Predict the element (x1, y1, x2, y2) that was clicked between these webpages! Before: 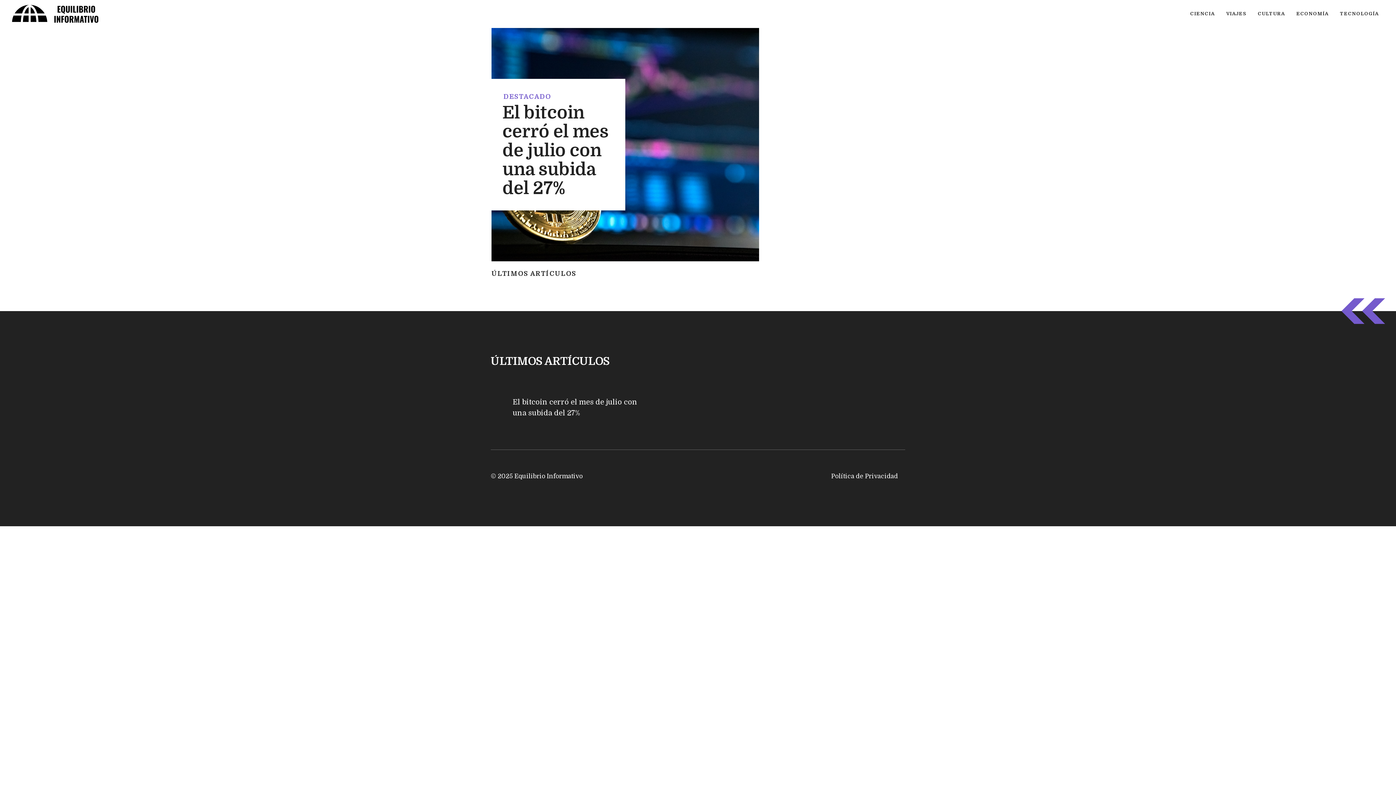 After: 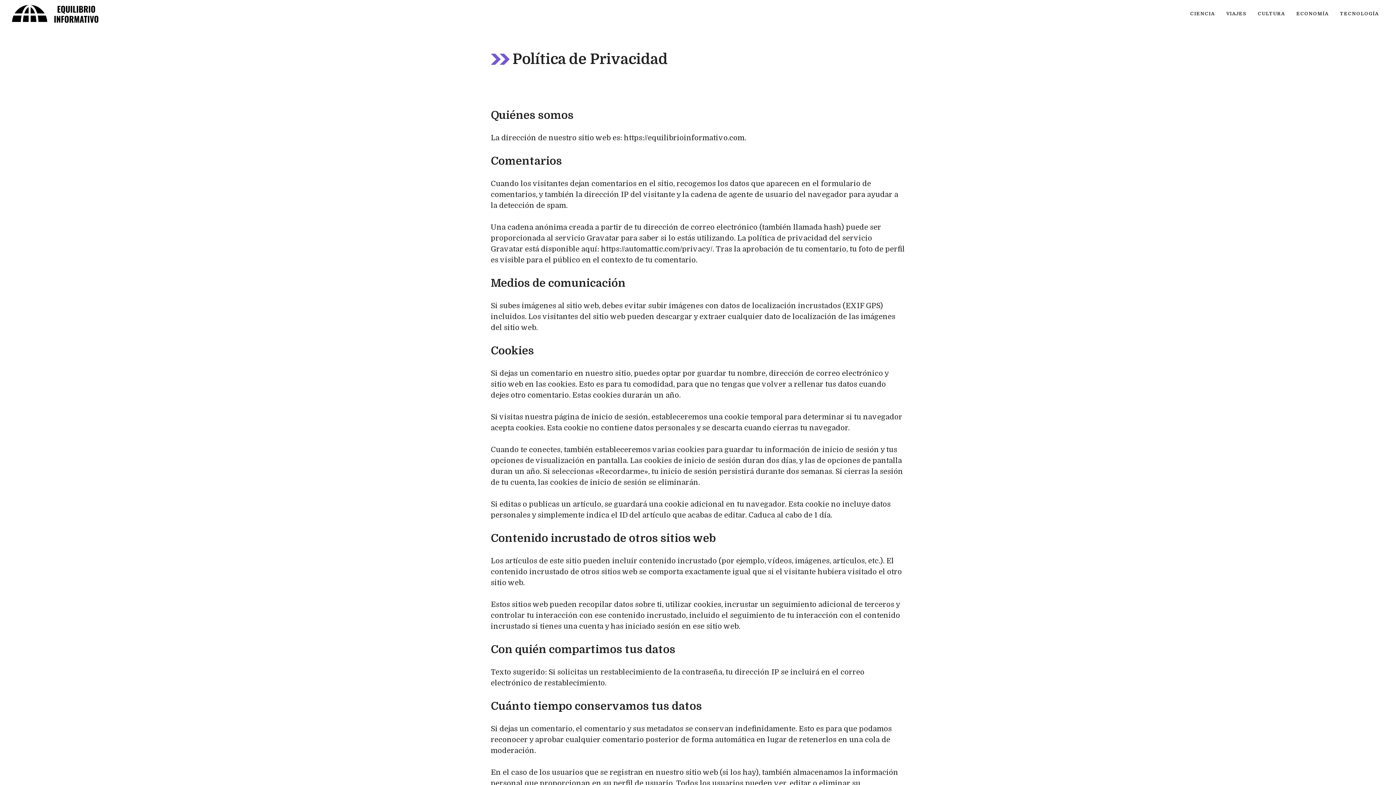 Action: label: Política de Privacidad bbox: (831, 471, 898, 480)